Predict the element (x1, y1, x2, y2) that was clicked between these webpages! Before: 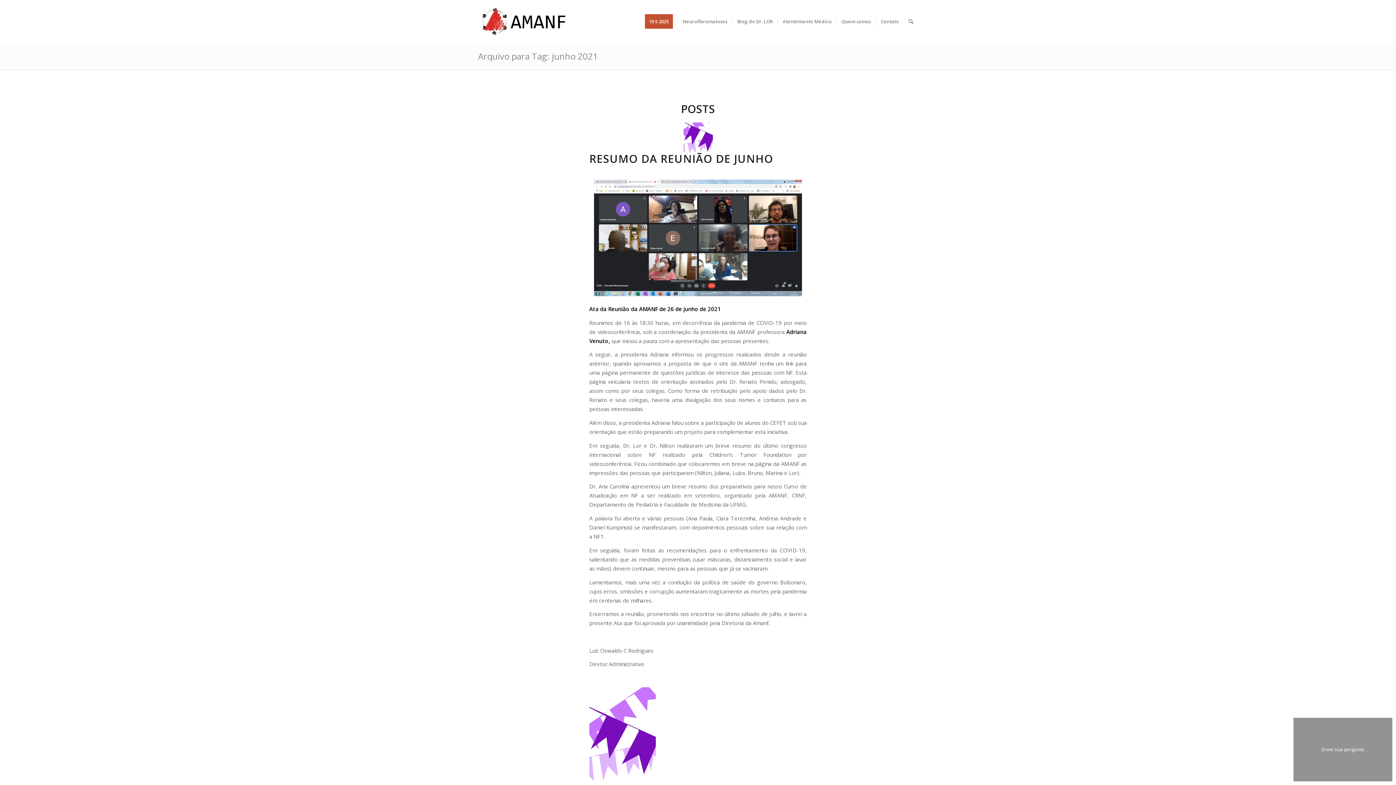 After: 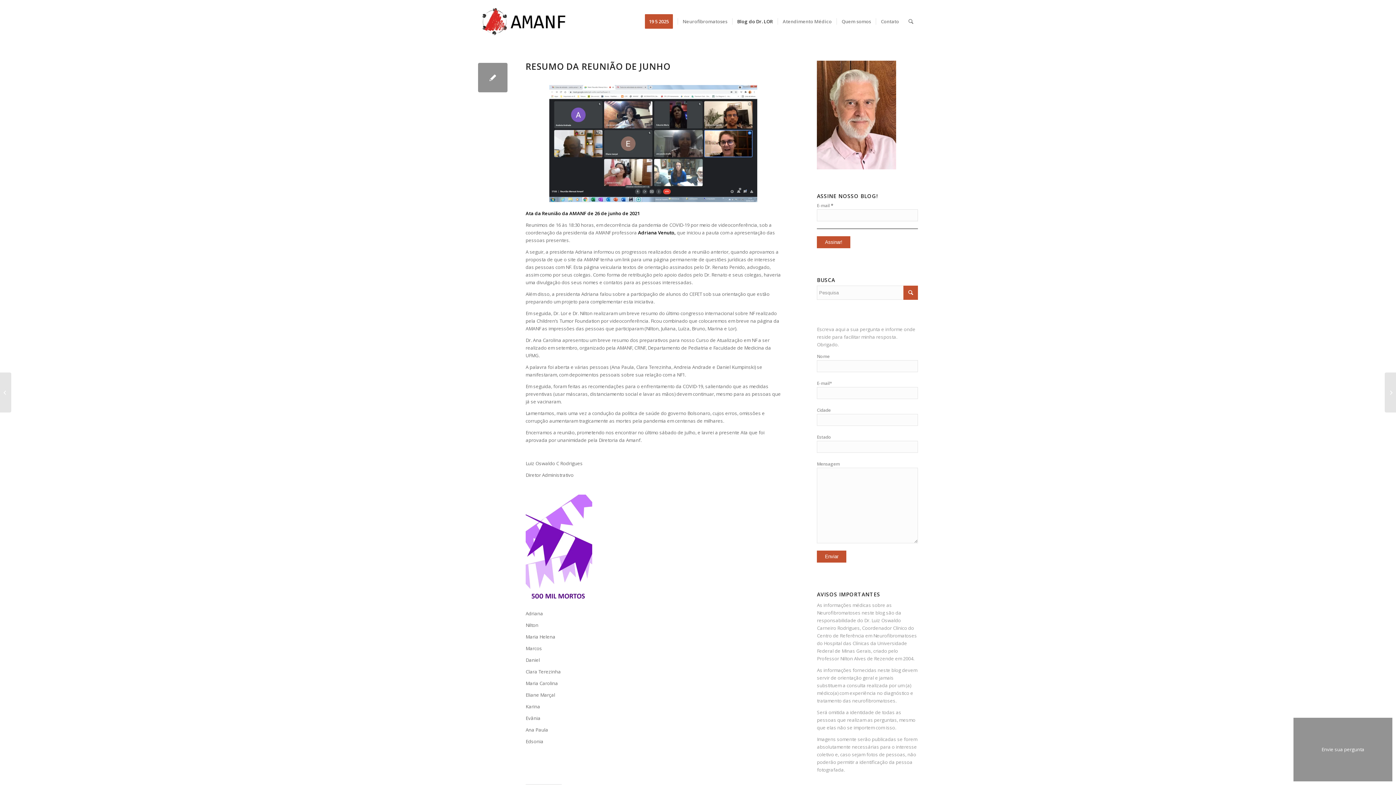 Action: bbox: (589, 151, 773, 166) label: RESUMO DA REUNIÃO DE JUNHO